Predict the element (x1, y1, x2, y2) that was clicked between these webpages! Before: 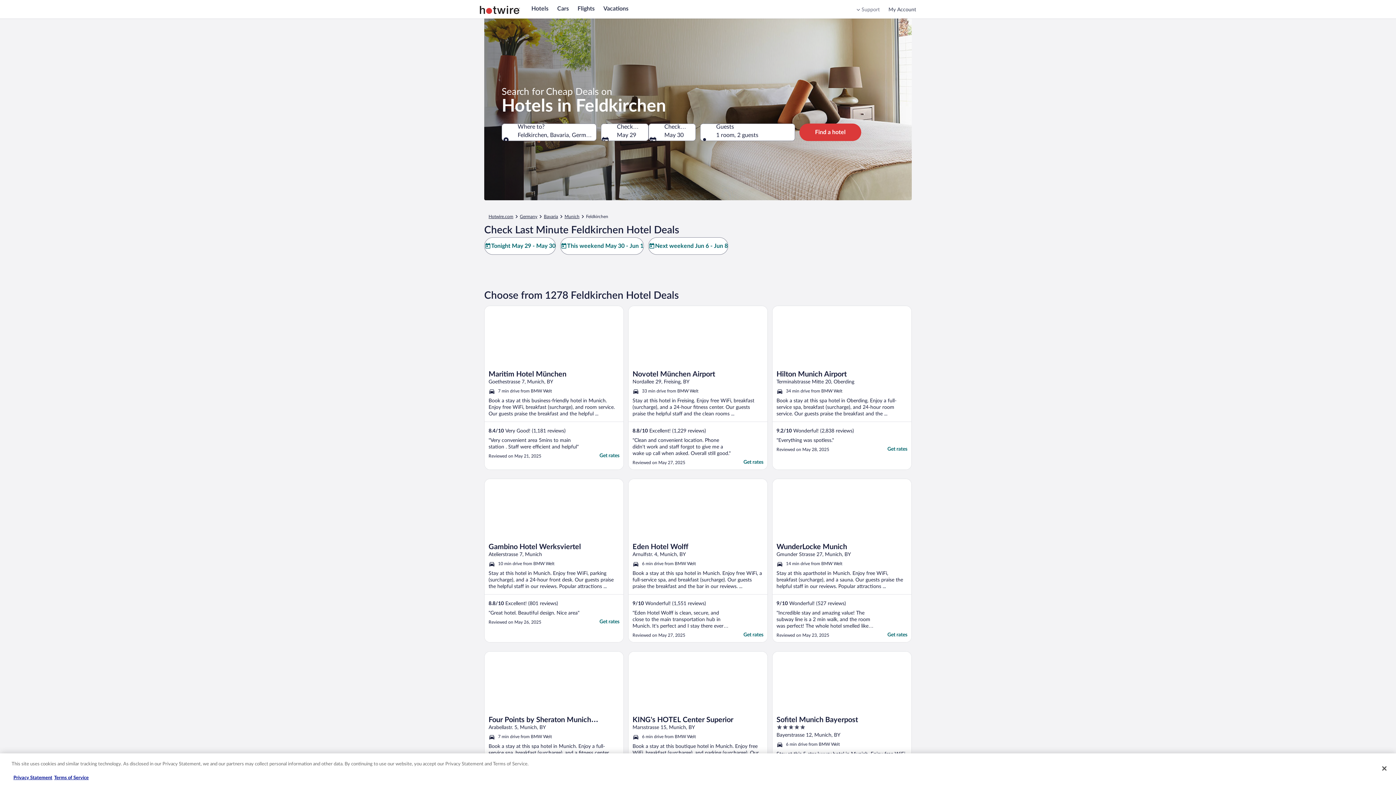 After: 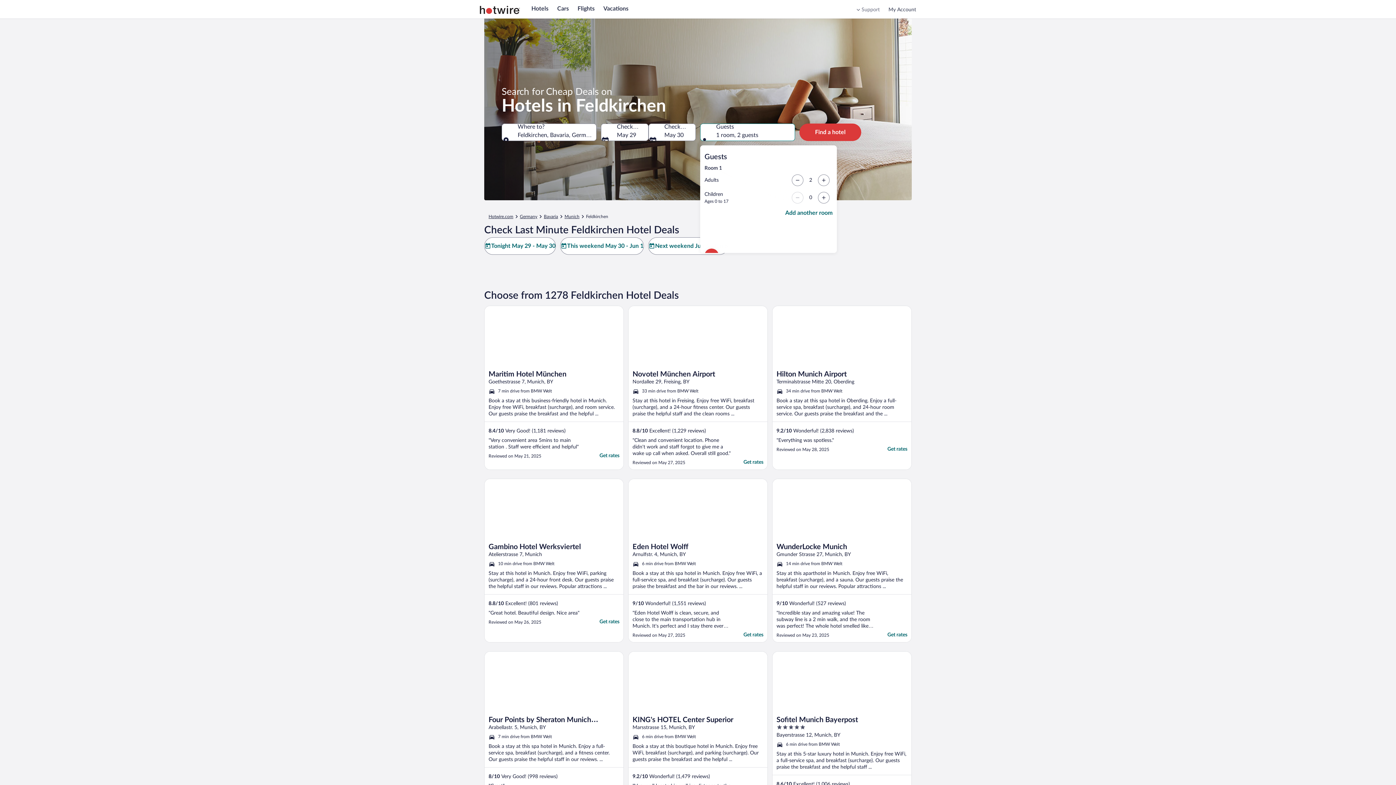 Action: label: 1 room, 2 guests, 1 room, 2 guests bbox: (700, 123, 795, 141)